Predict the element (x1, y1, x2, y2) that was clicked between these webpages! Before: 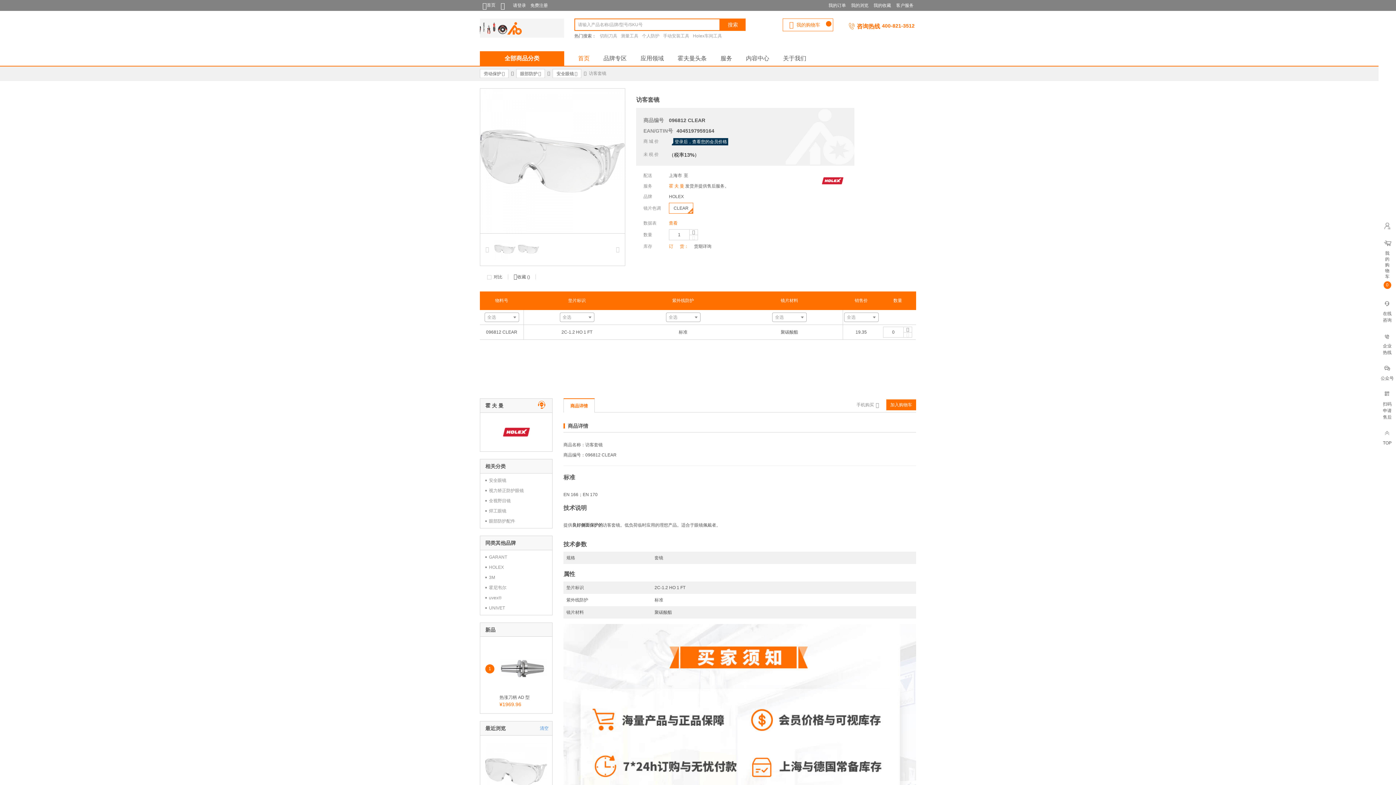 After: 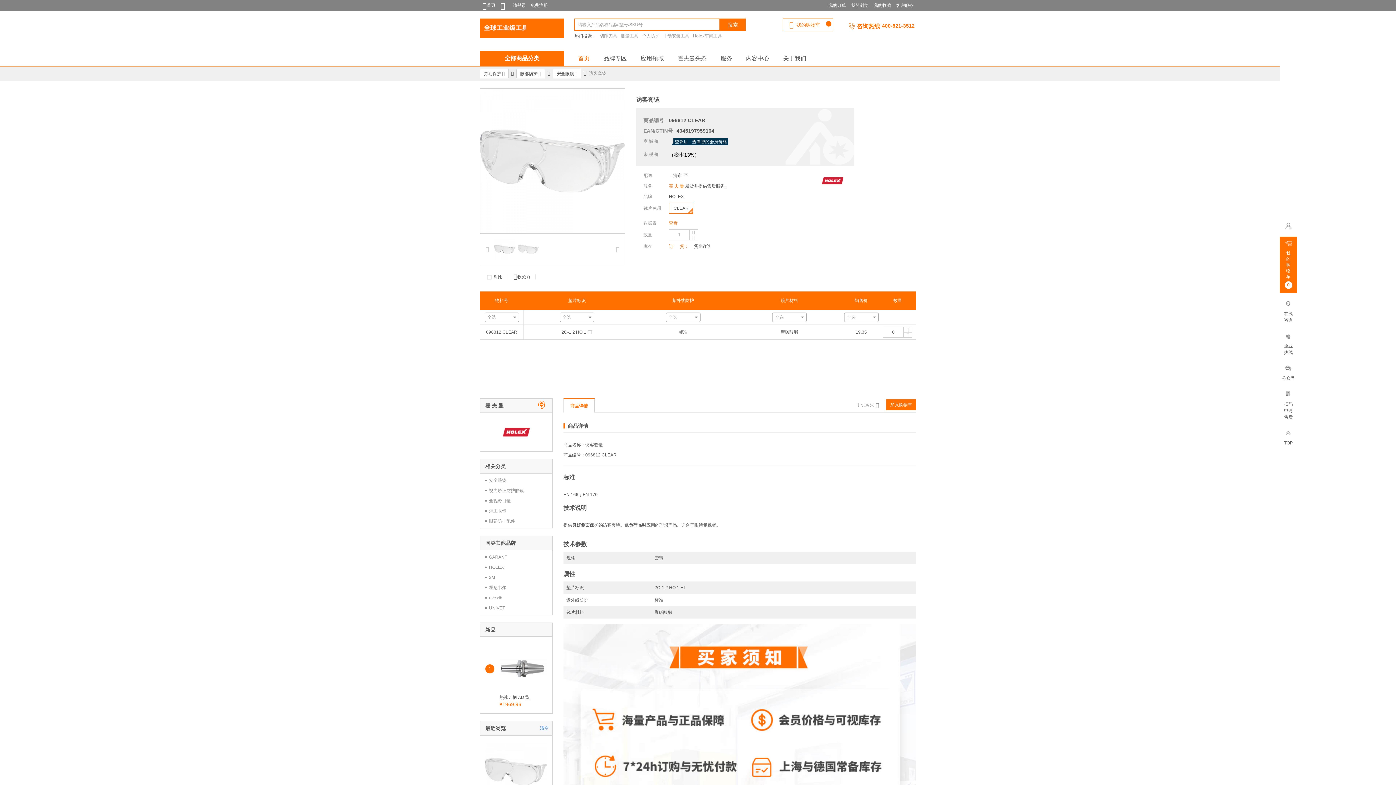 Action: bbox: (1378, 236, 1396, 292) label: 我的购物车
0